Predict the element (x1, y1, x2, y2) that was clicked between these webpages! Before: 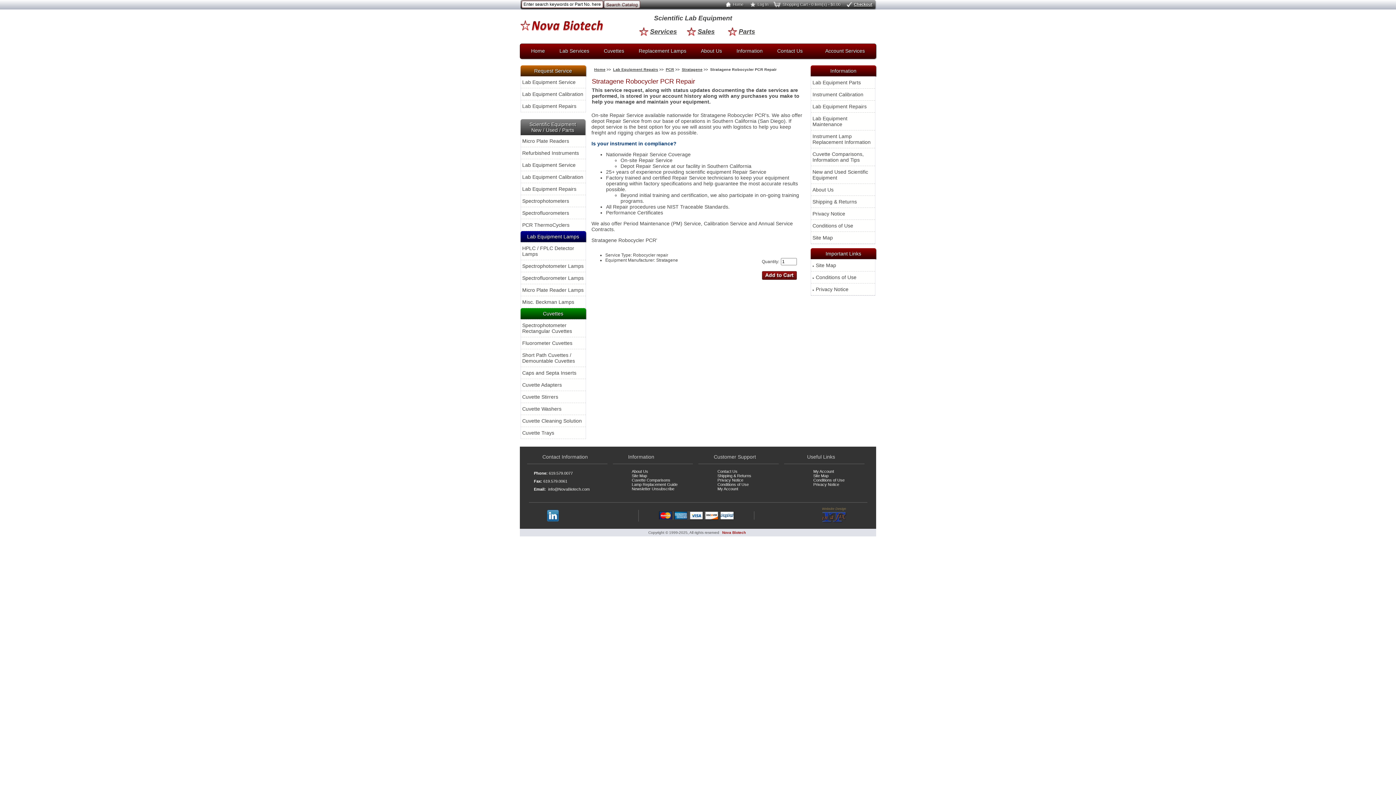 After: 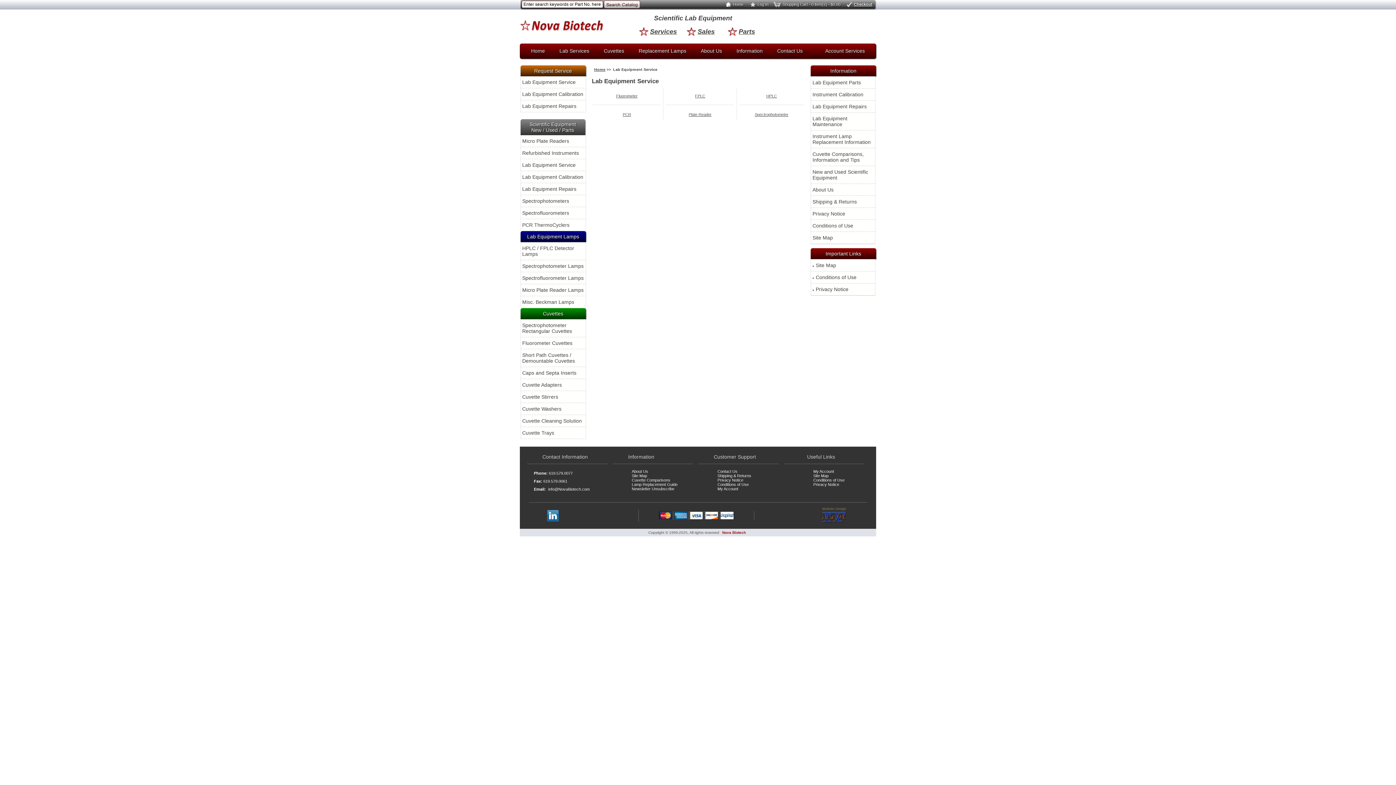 Action: bbox: (522, 79, 584, 85) label: Lab Equipment Service